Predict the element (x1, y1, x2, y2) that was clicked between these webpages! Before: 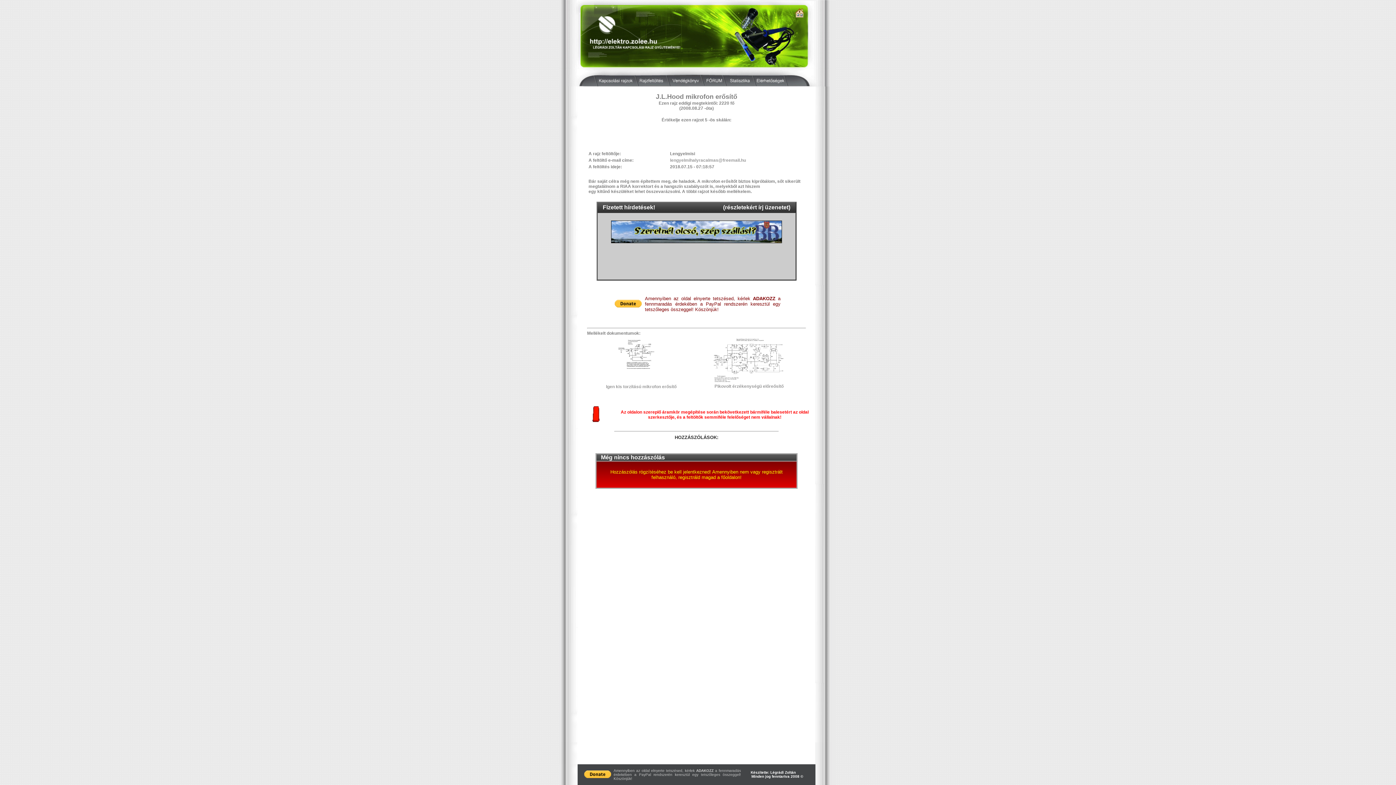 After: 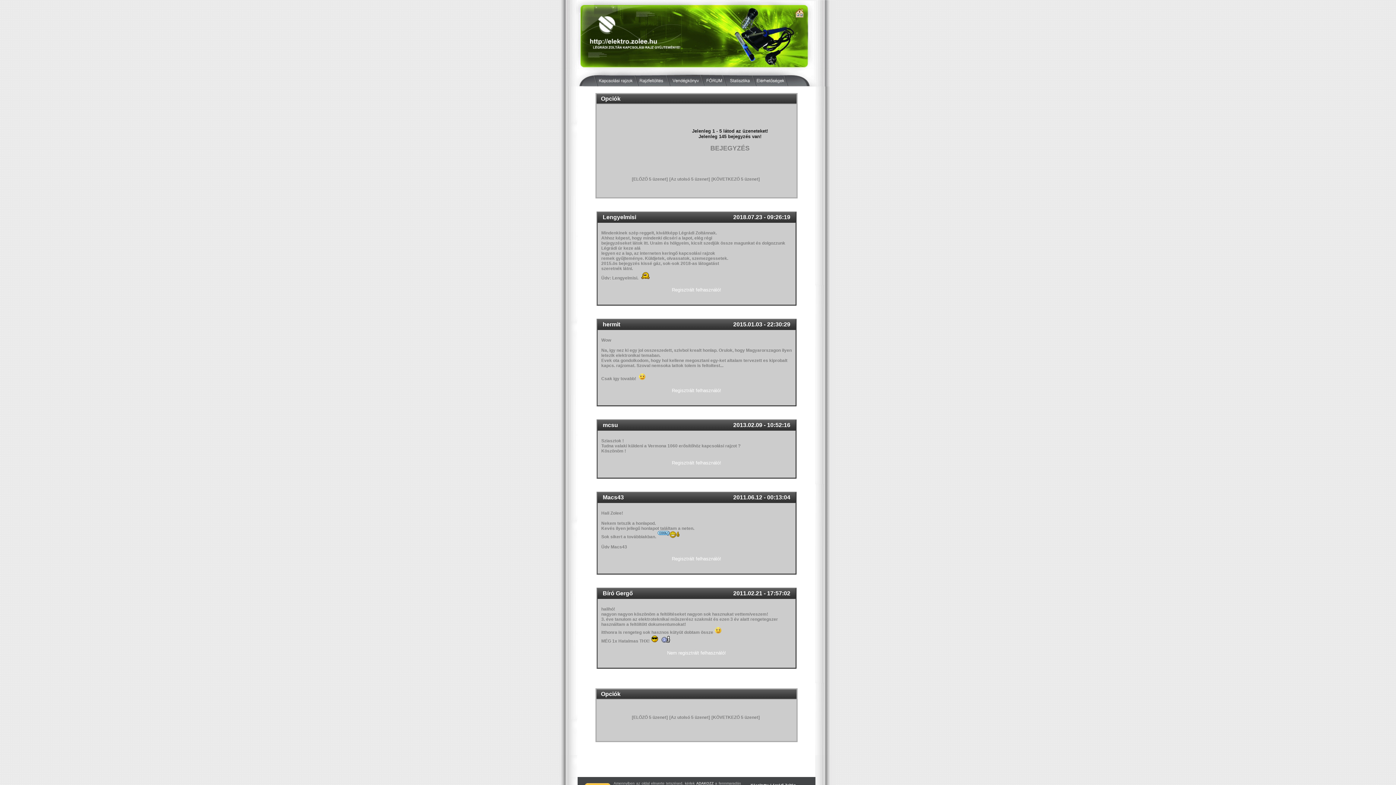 Action: bbox: (668, 82, 702, 87)